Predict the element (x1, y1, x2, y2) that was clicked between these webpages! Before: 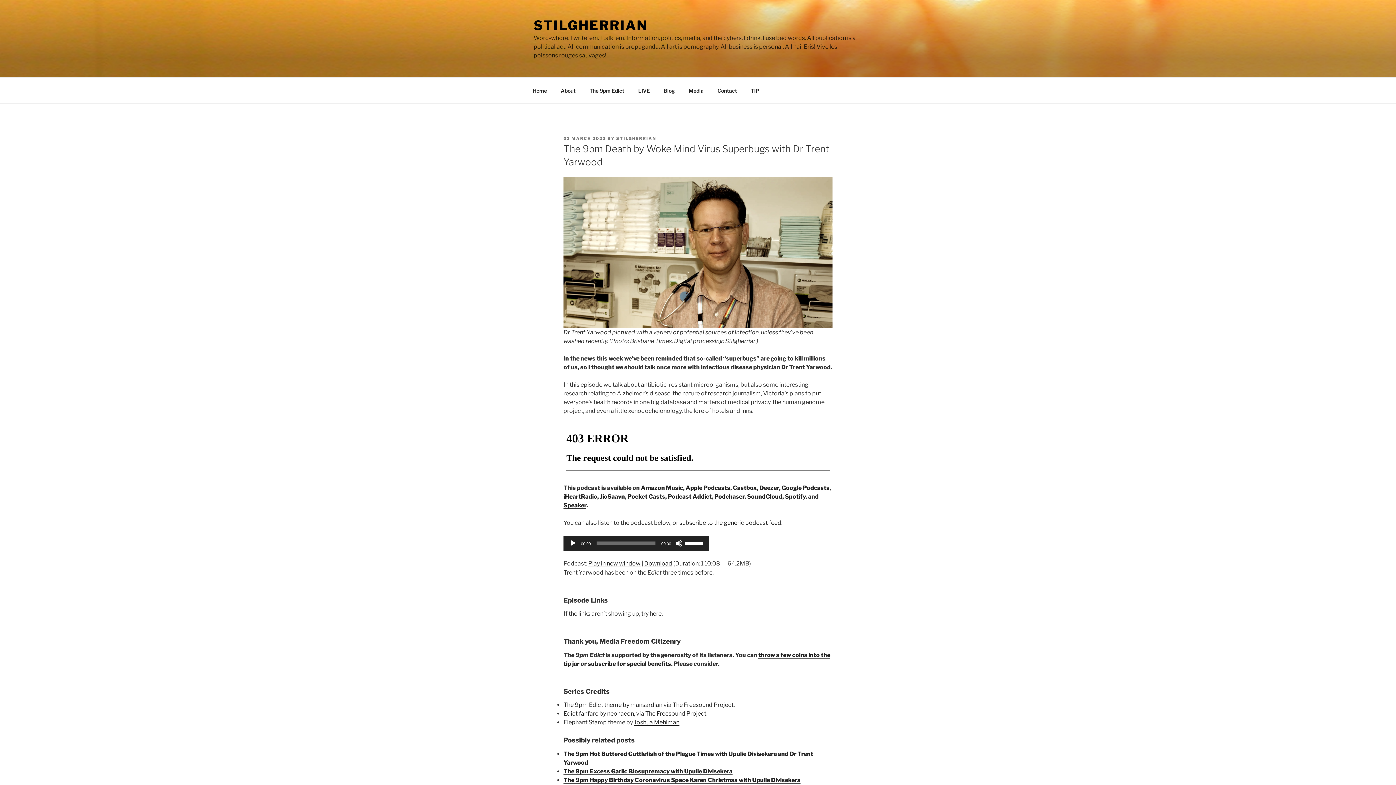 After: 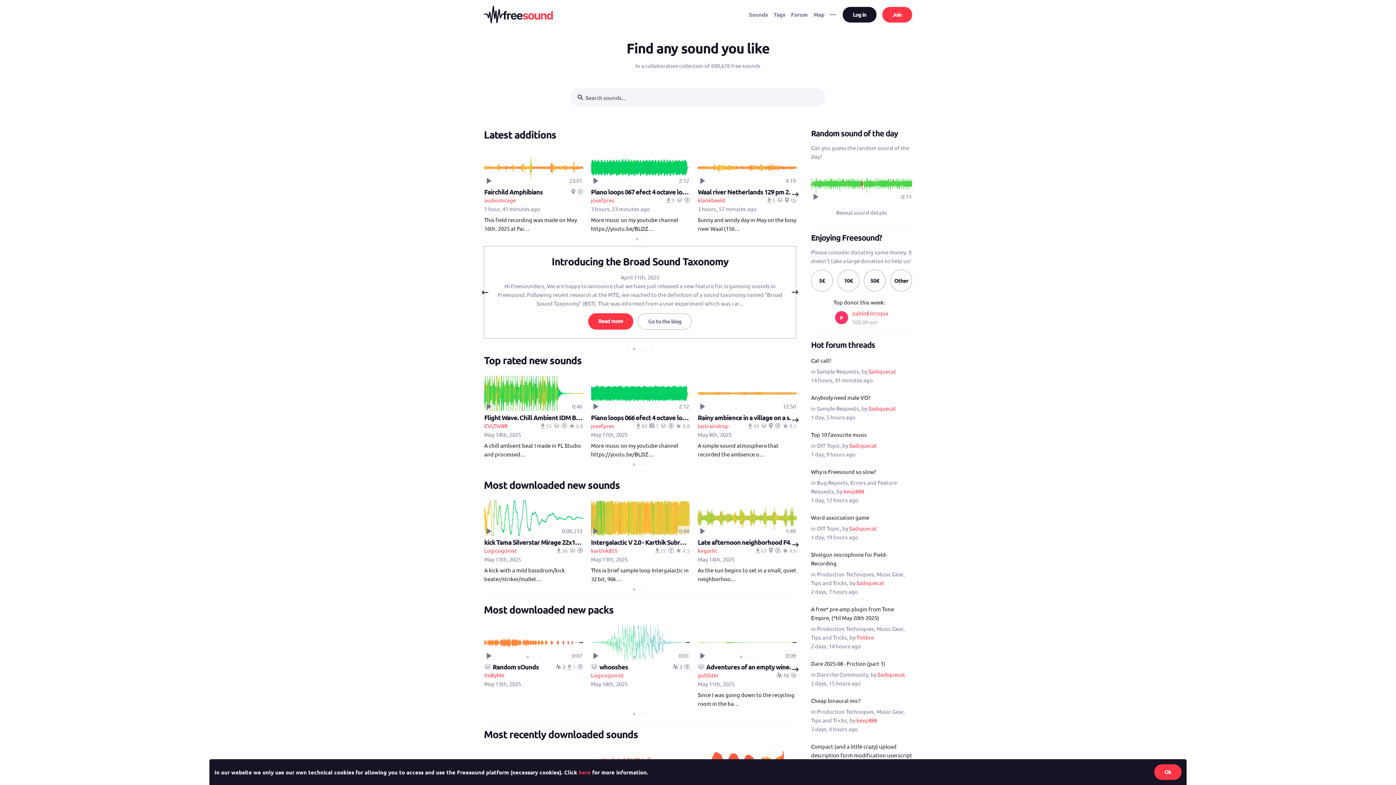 Action: label: The Freesound Project bbox: (672, 701, 733, 708)